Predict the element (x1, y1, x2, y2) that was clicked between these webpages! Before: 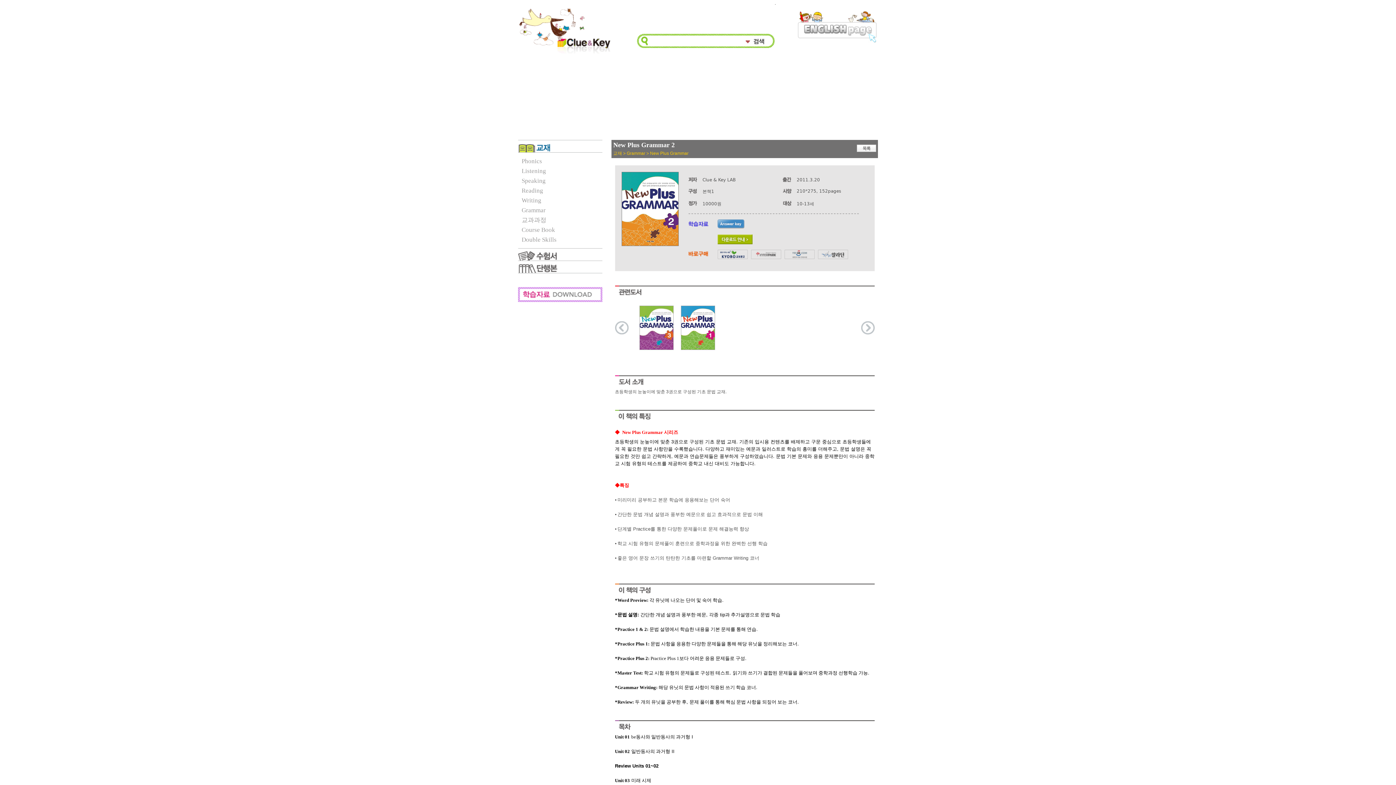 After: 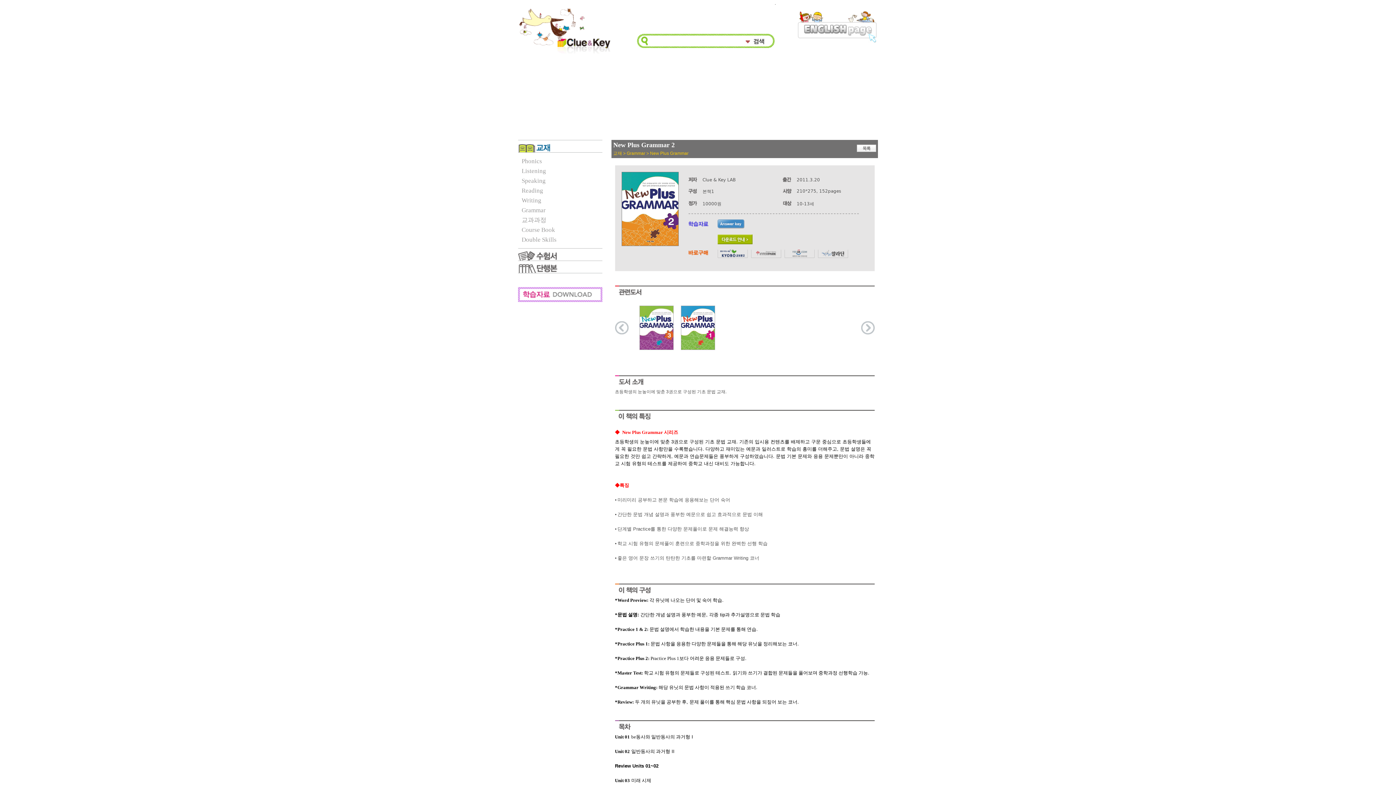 Action: bbox: (818, 255, 849, 260)